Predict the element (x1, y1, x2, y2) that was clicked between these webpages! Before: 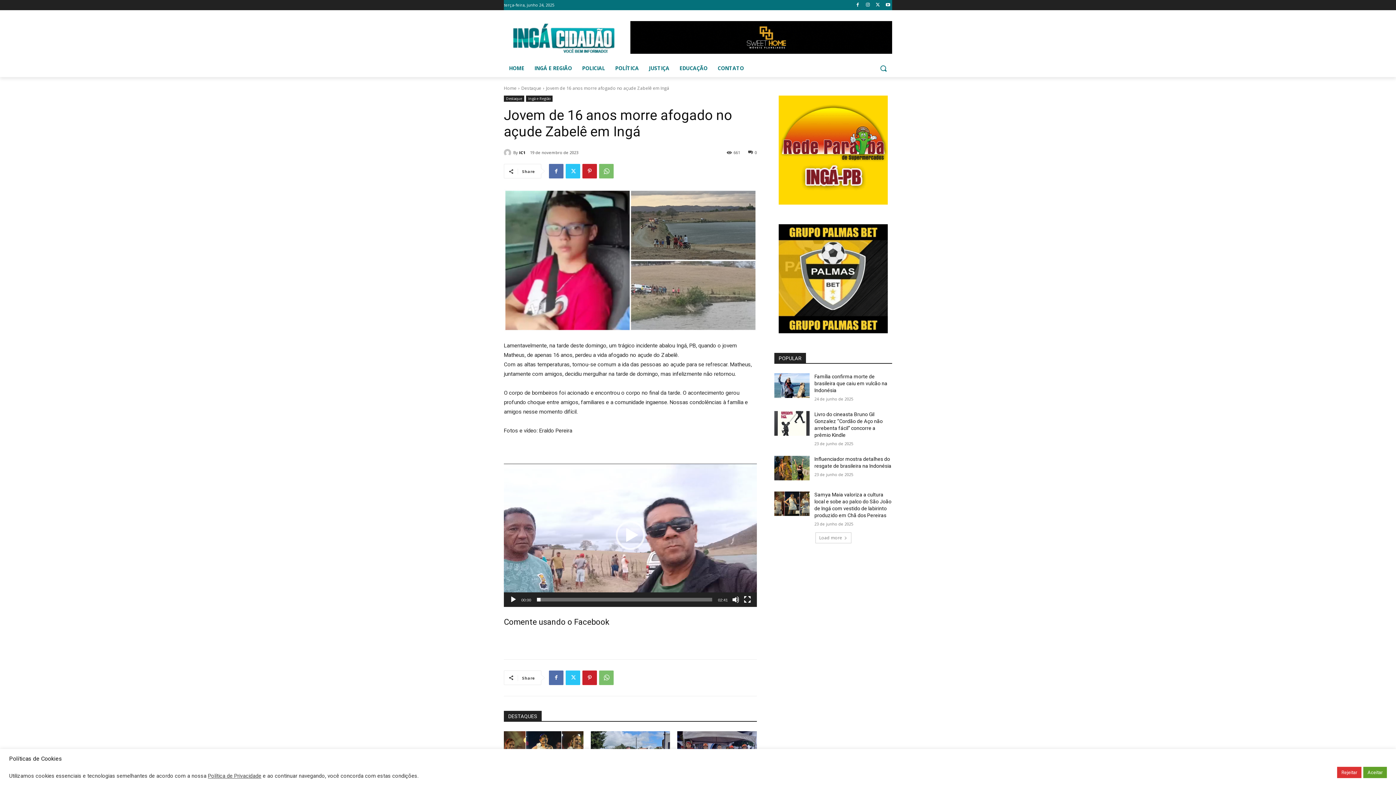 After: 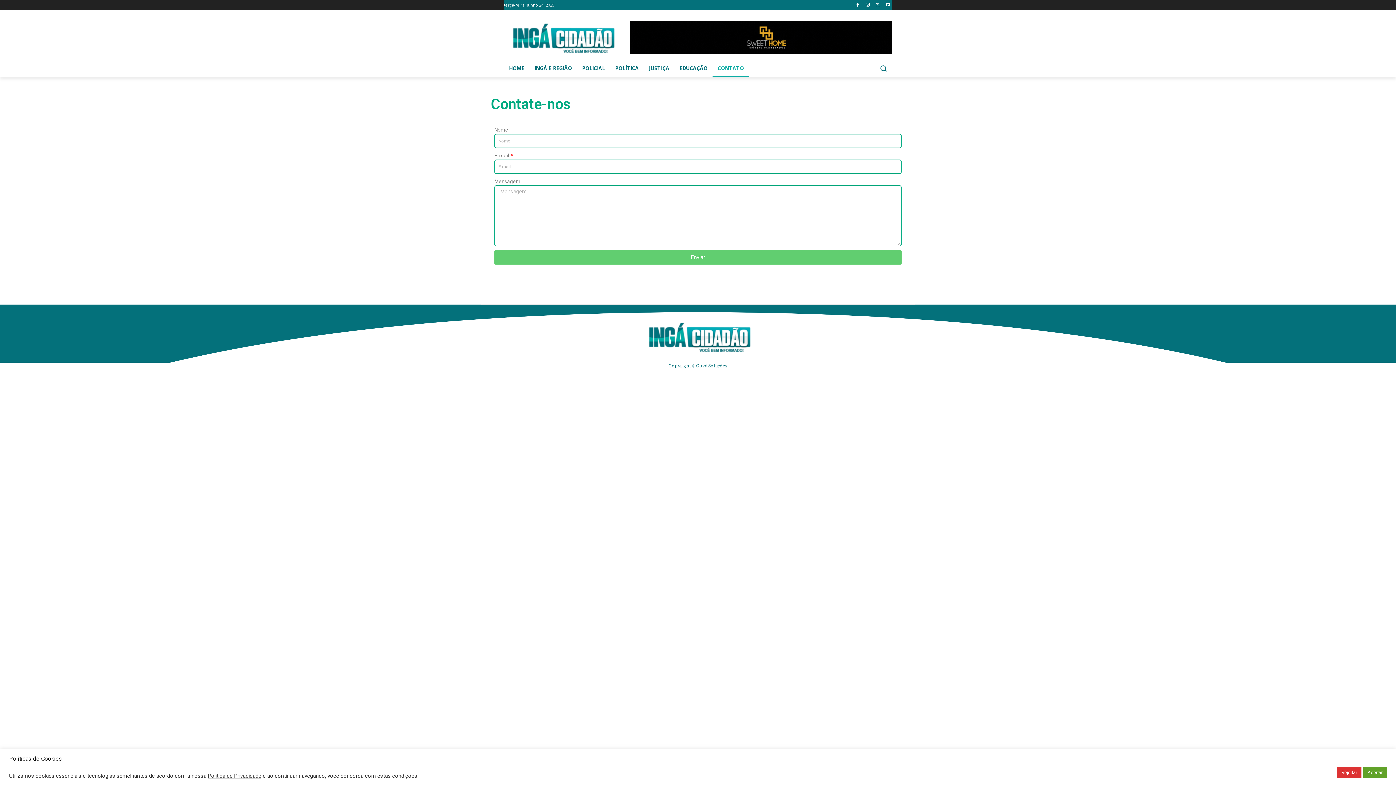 Action: label: CONTATO bbox: (712, 58, 749, 76)